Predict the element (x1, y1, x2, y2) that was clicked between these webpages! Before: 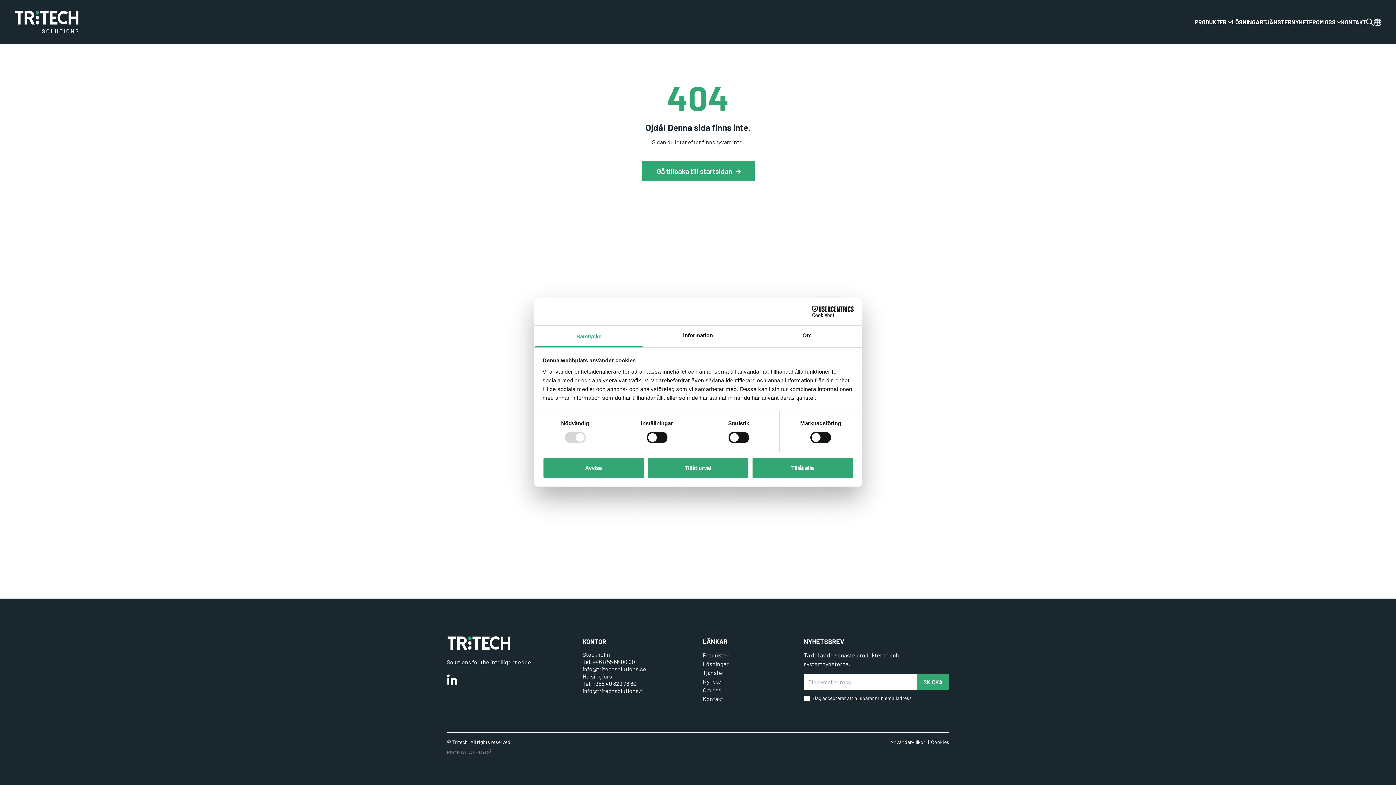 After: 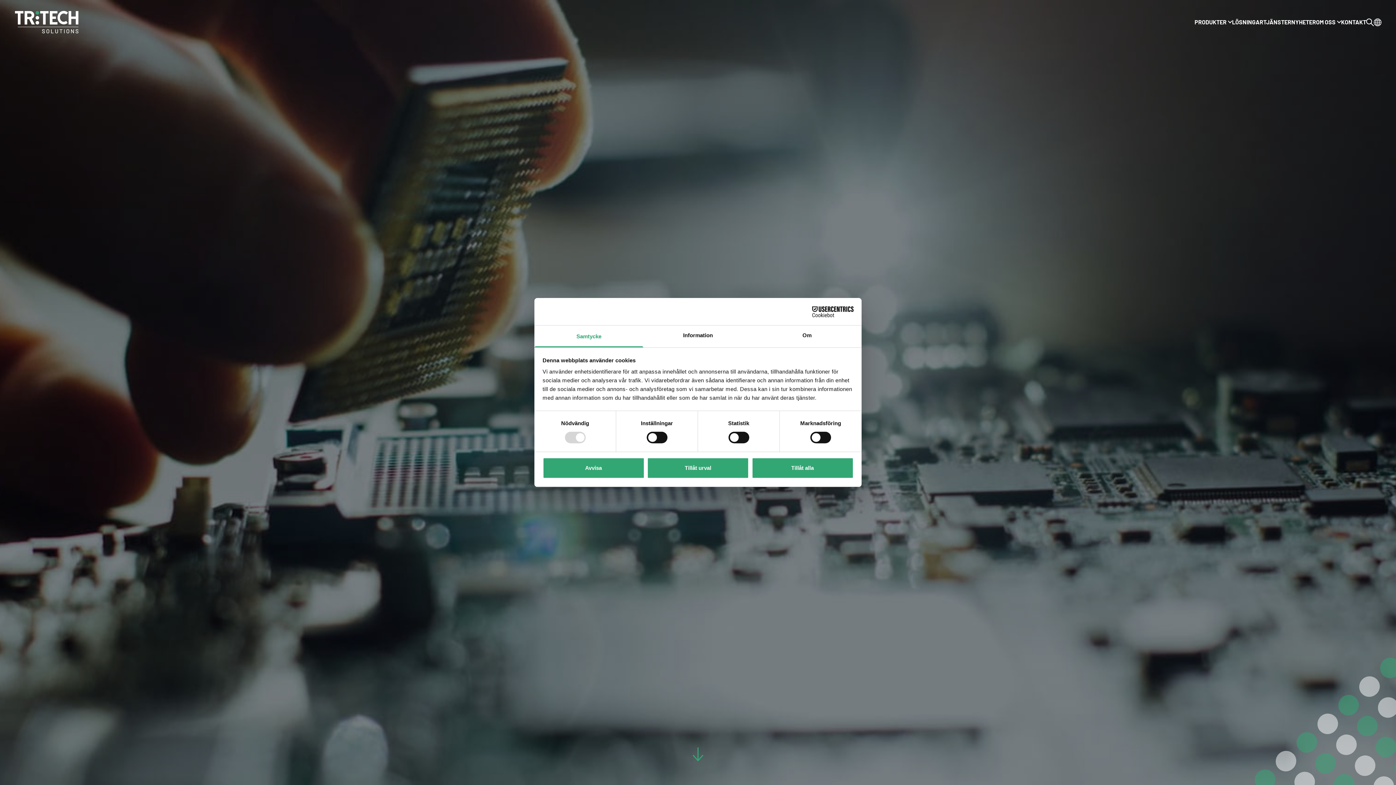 Action: bbox: (446, 636, 511, 650)